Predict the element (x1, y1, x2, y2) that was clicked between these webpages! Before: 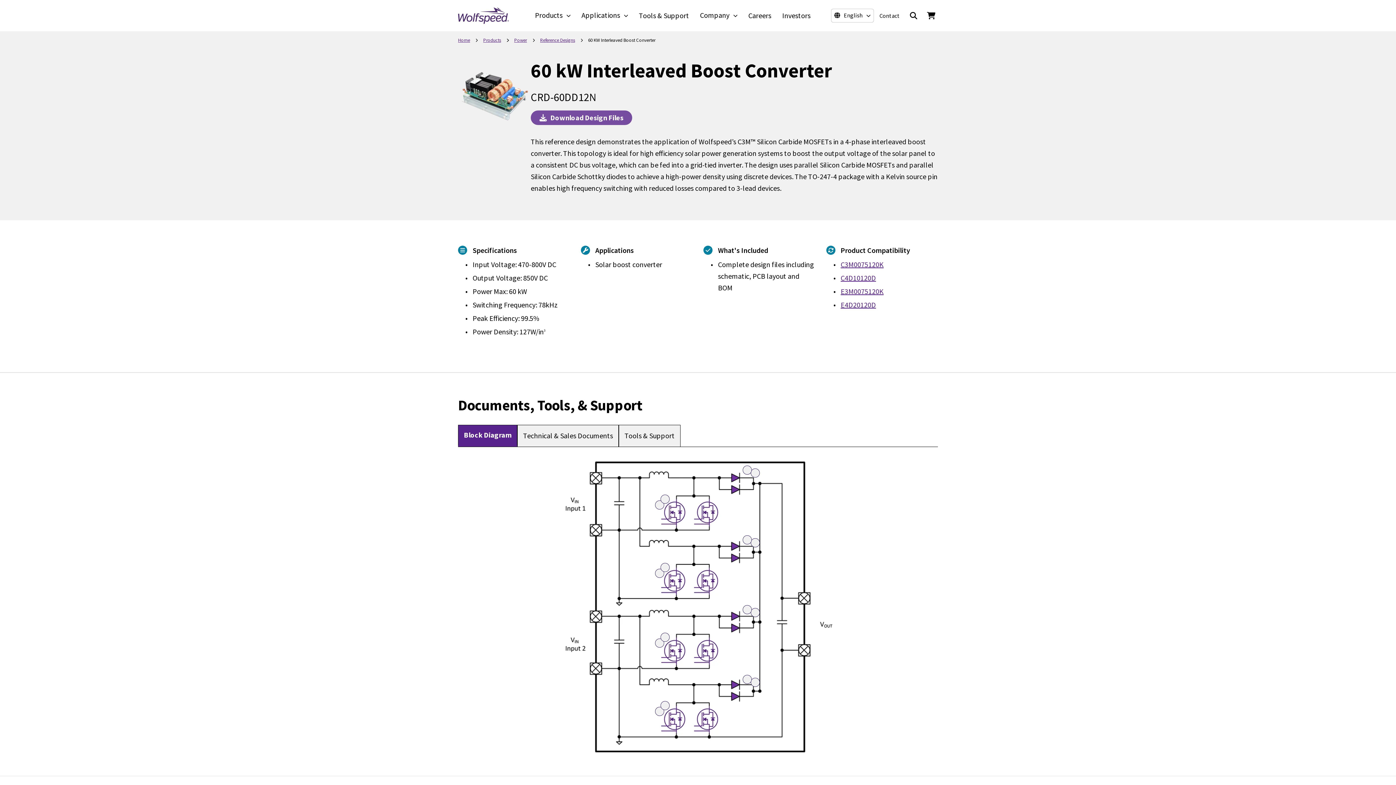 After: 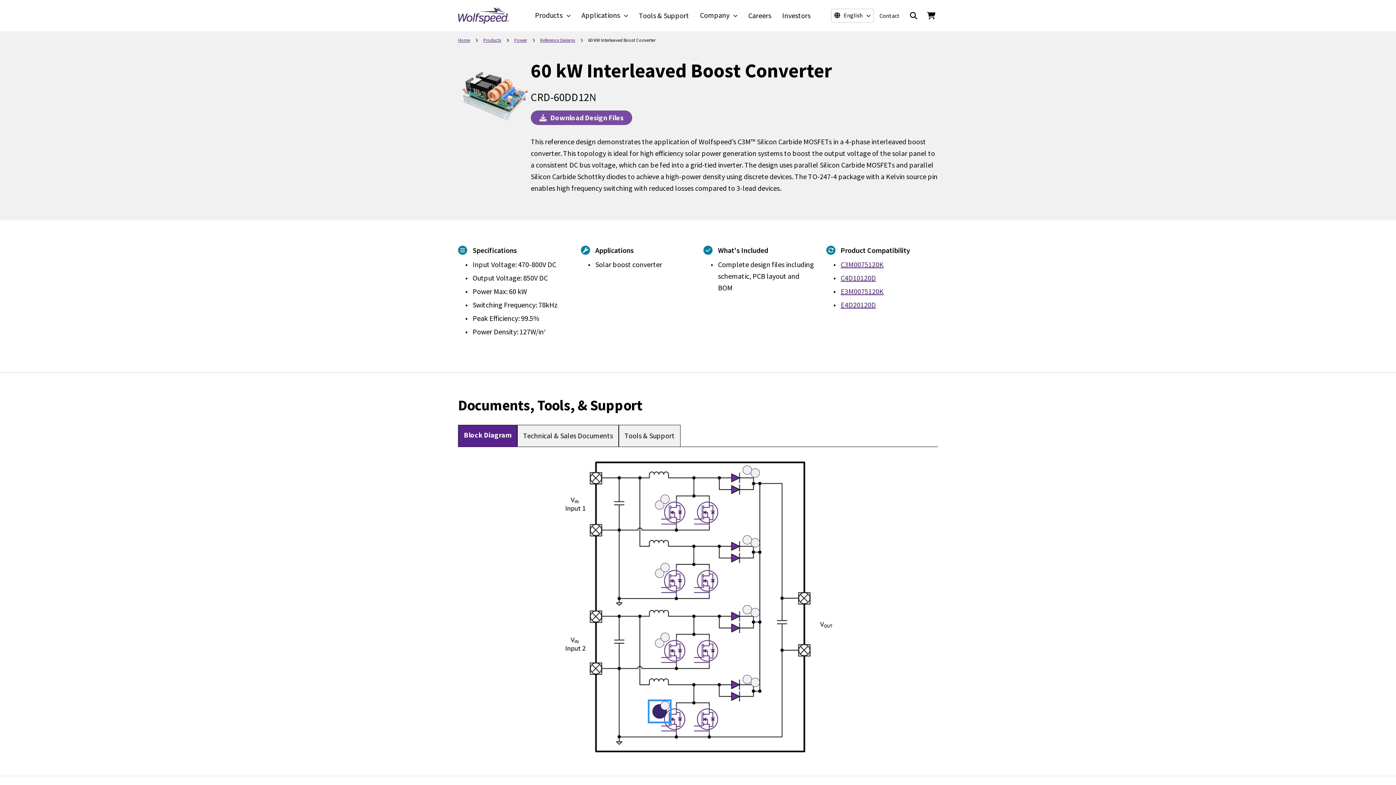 Action: bbox: (655, 707, 664, 716) label: Open E3M0075120K  Hotspot 12